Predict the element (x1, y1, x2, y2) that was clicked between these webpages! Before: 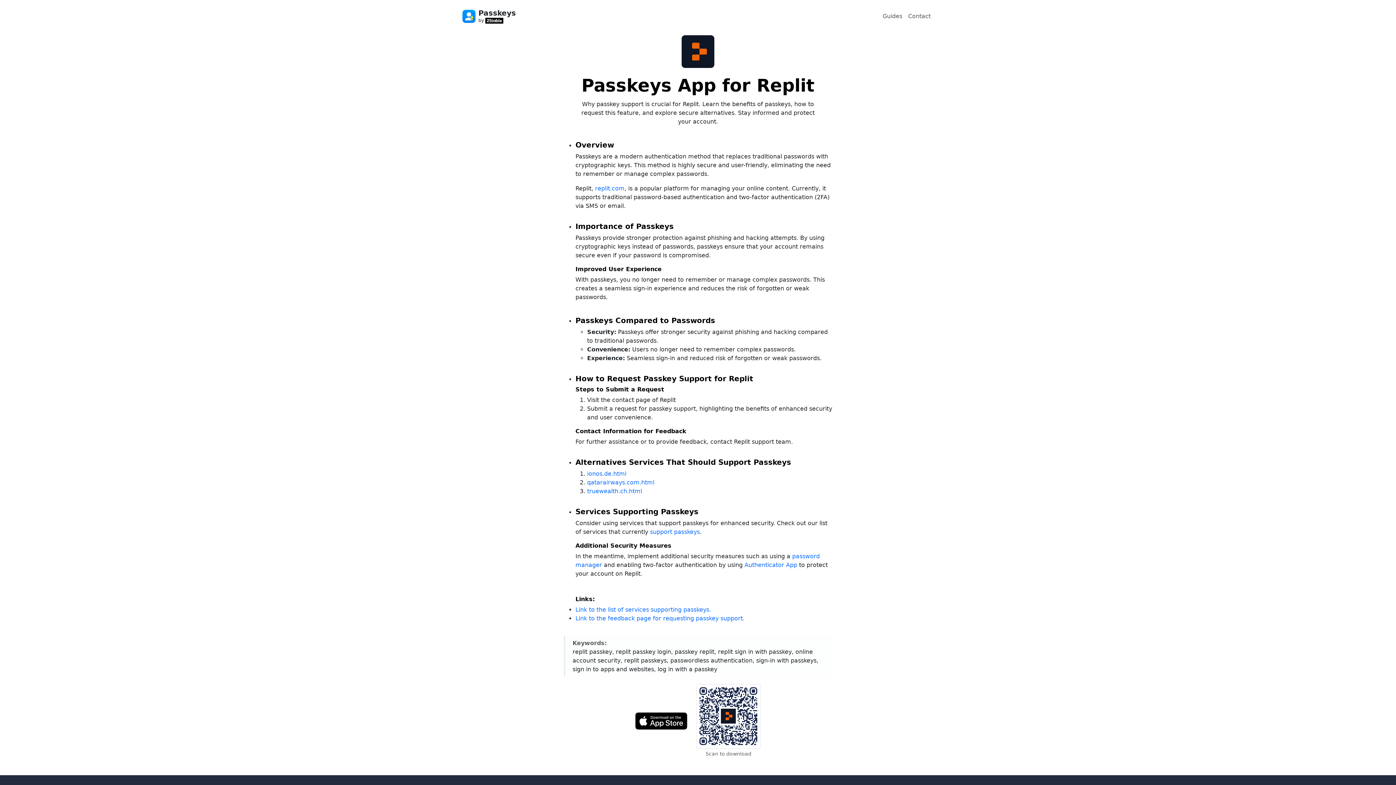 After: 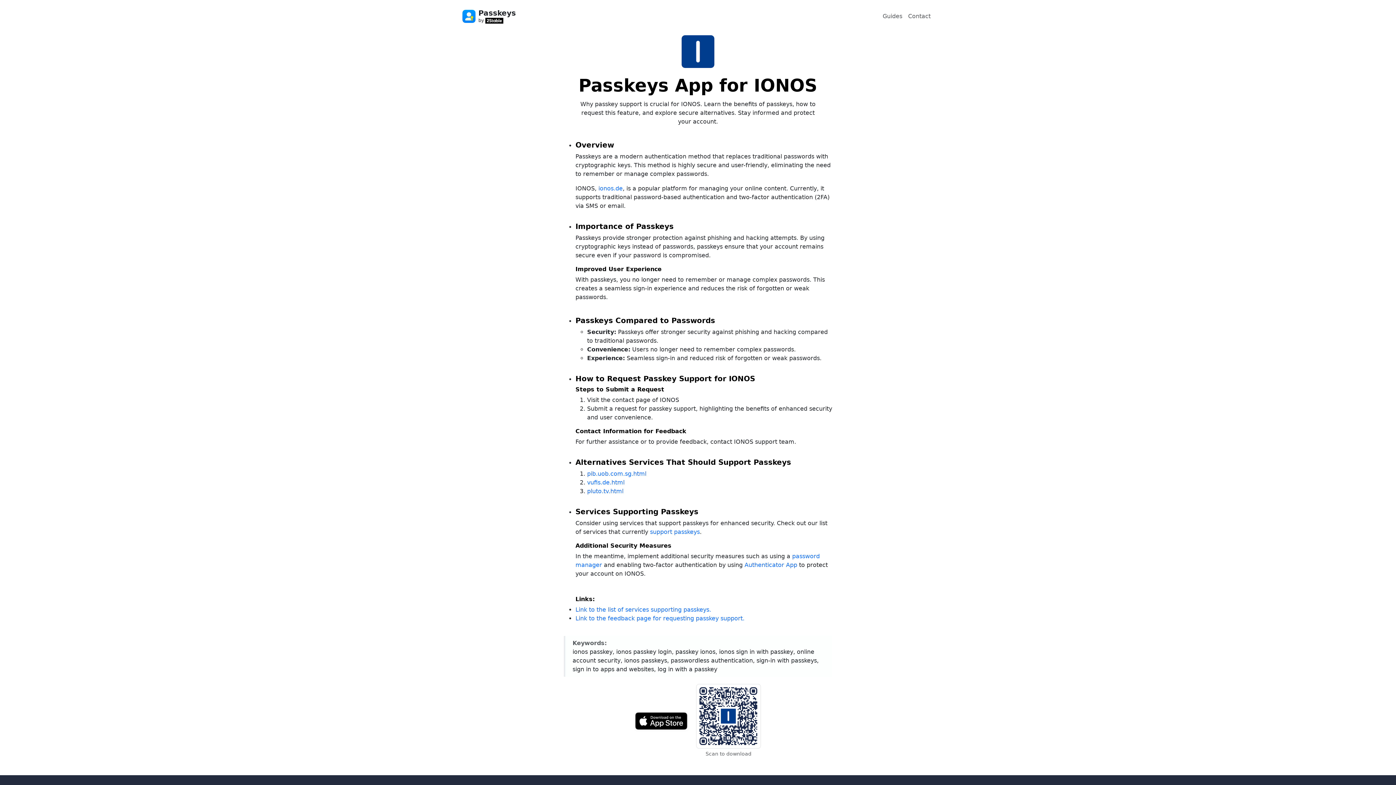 Action: bbox: (587, 470, 626, 477) label: ionos.de.html